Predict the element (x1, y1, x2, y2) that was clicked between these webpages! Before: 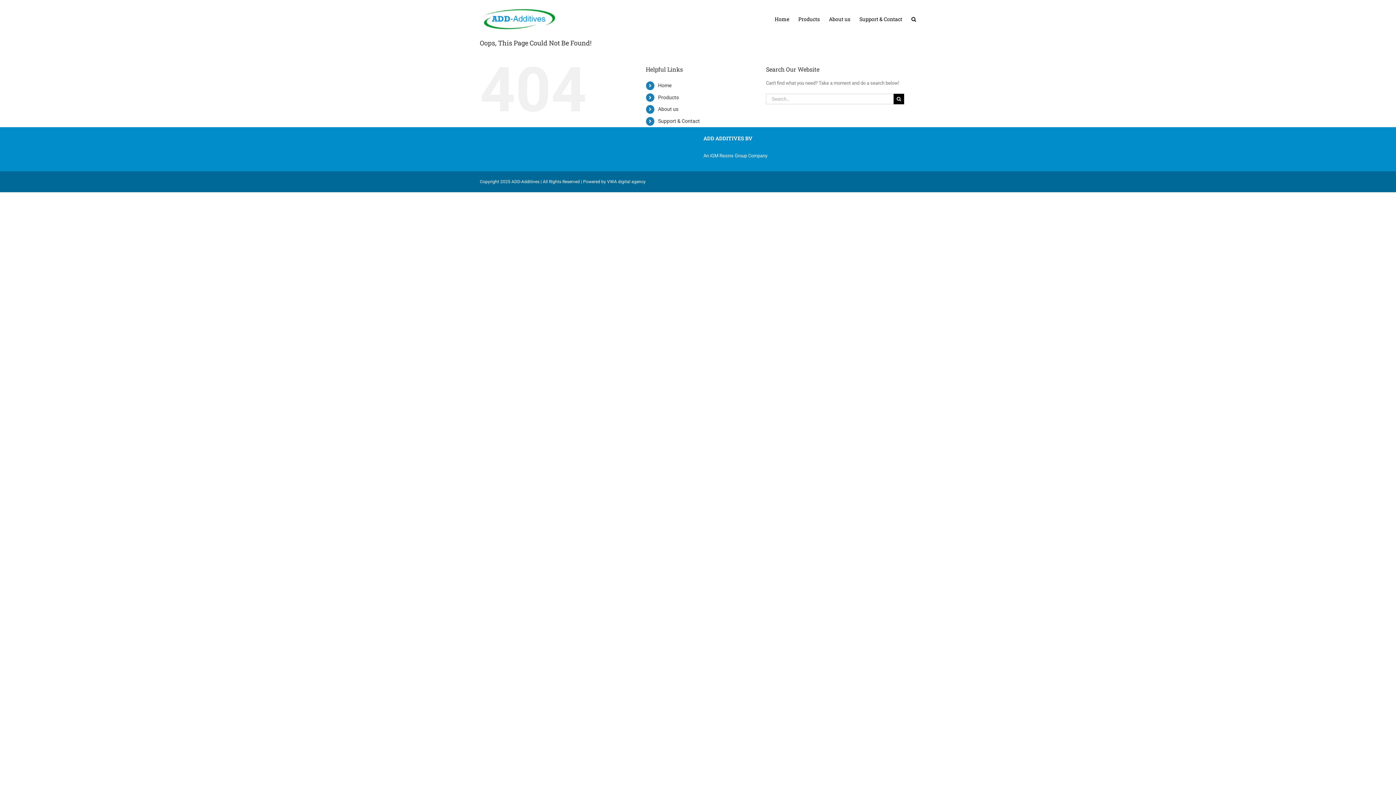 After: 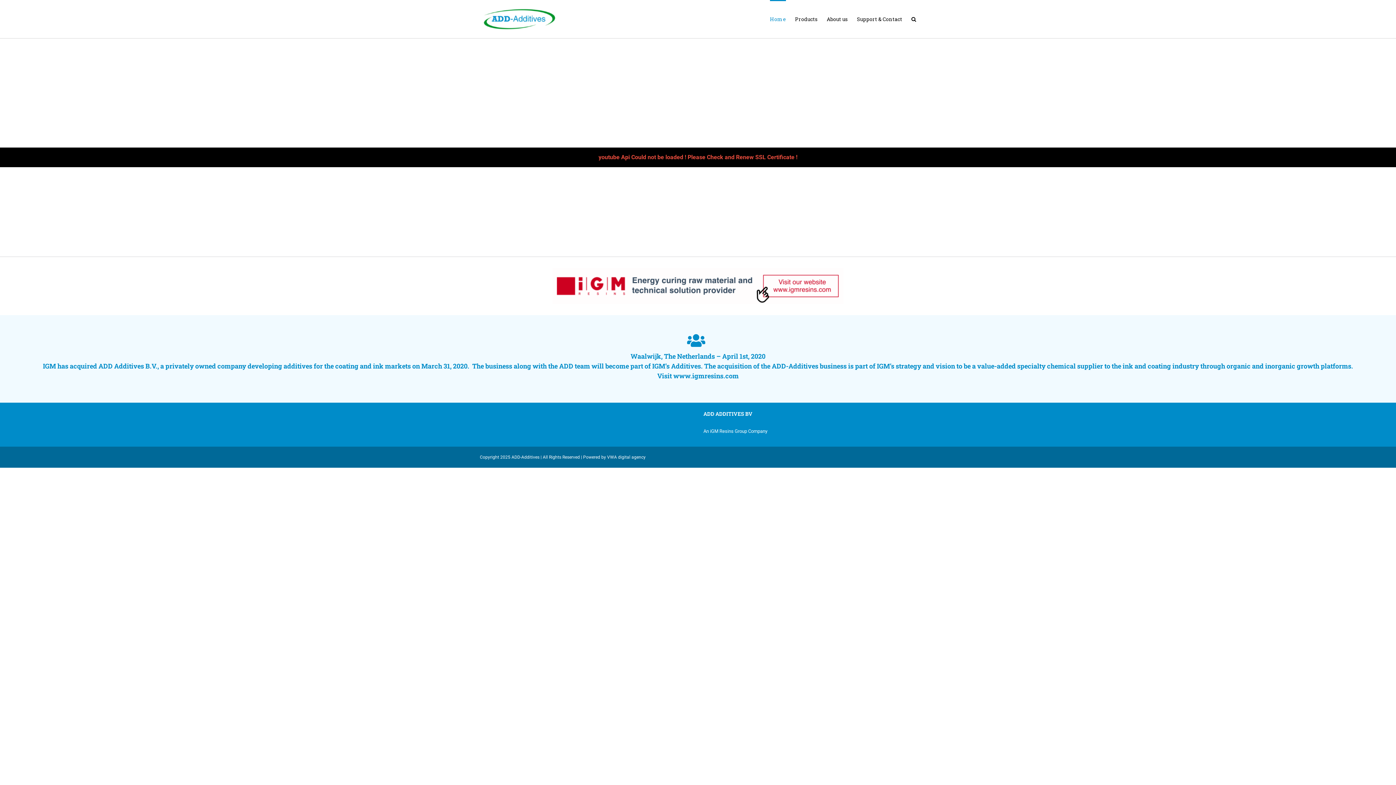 Action: bbox: (480, 5, 561, 32)